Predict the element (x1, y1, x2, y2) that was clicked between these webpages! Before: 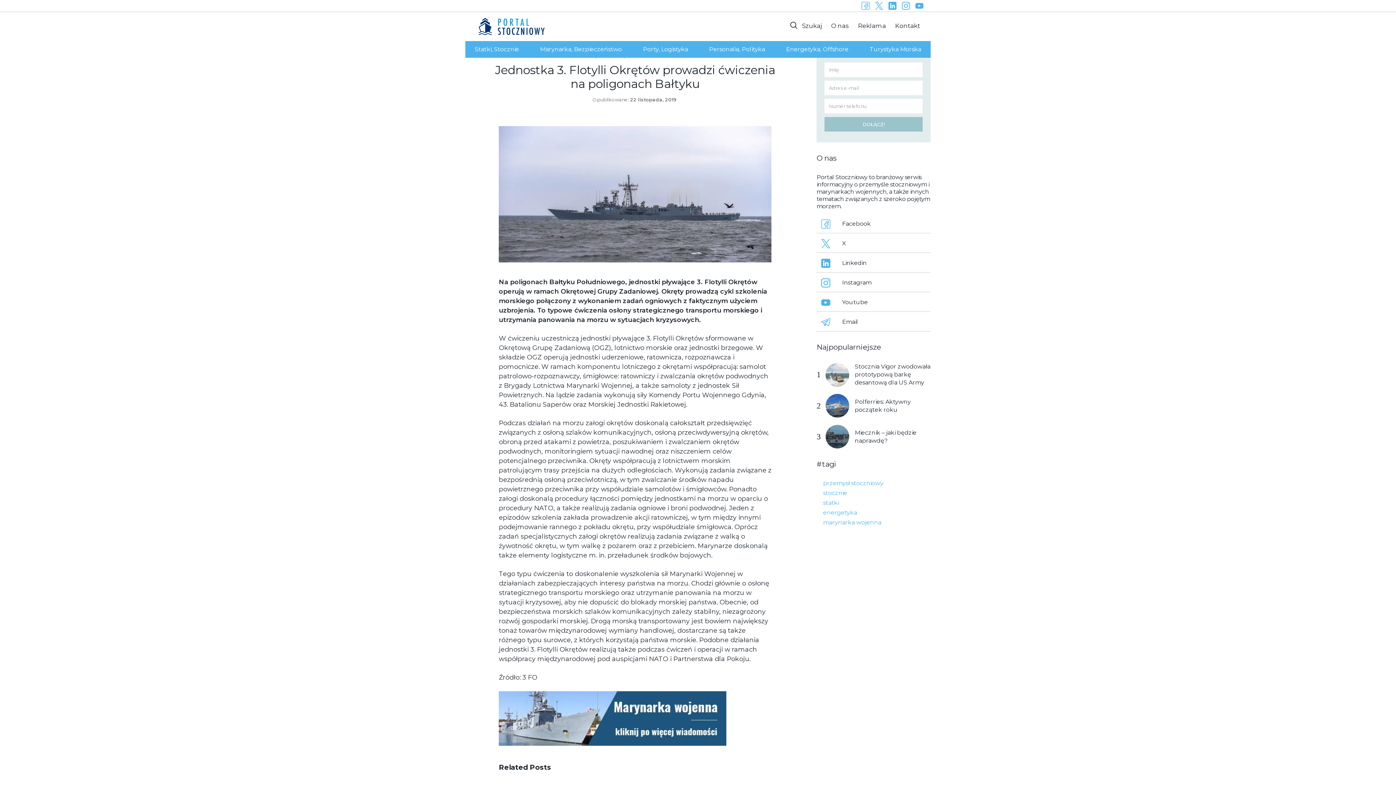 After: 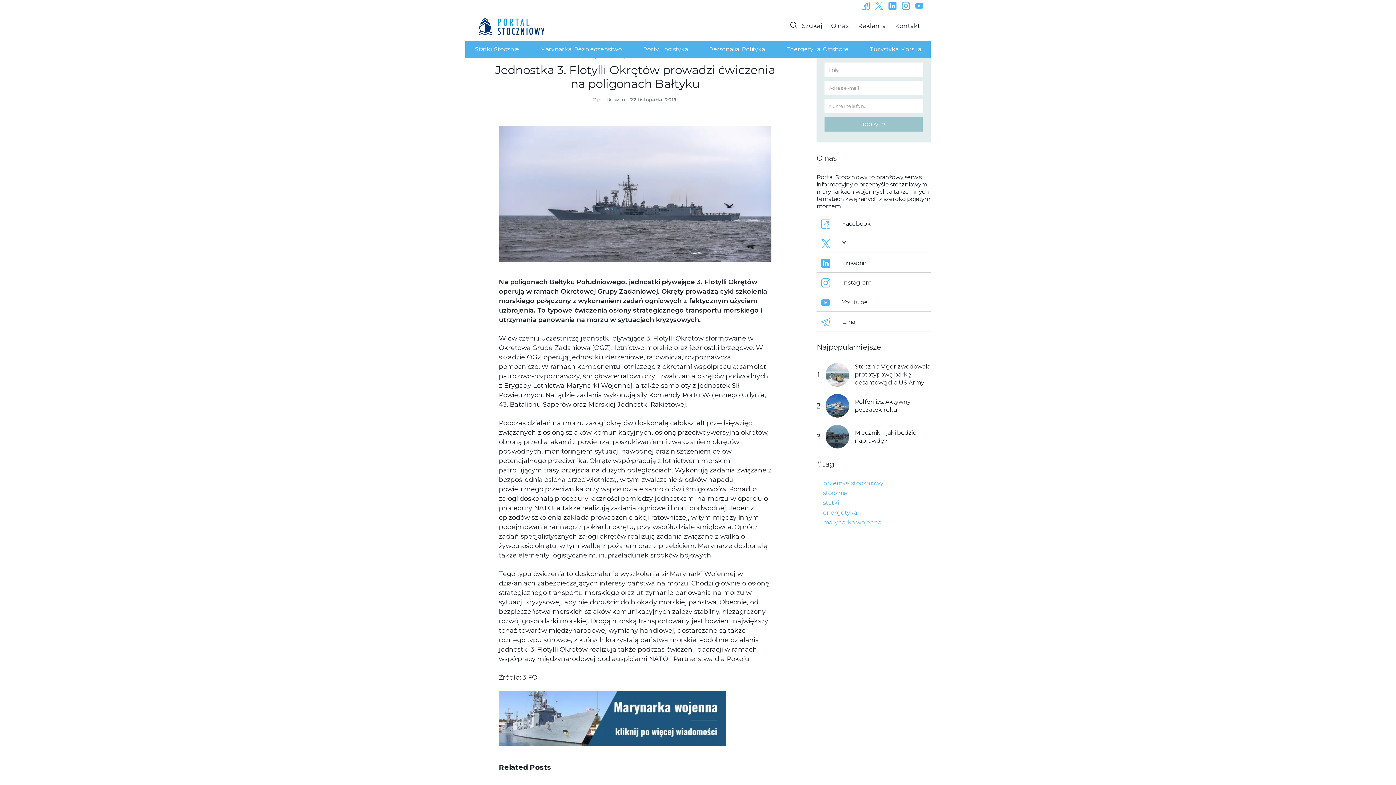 Action: bbox: (861, 1, 869, 9)